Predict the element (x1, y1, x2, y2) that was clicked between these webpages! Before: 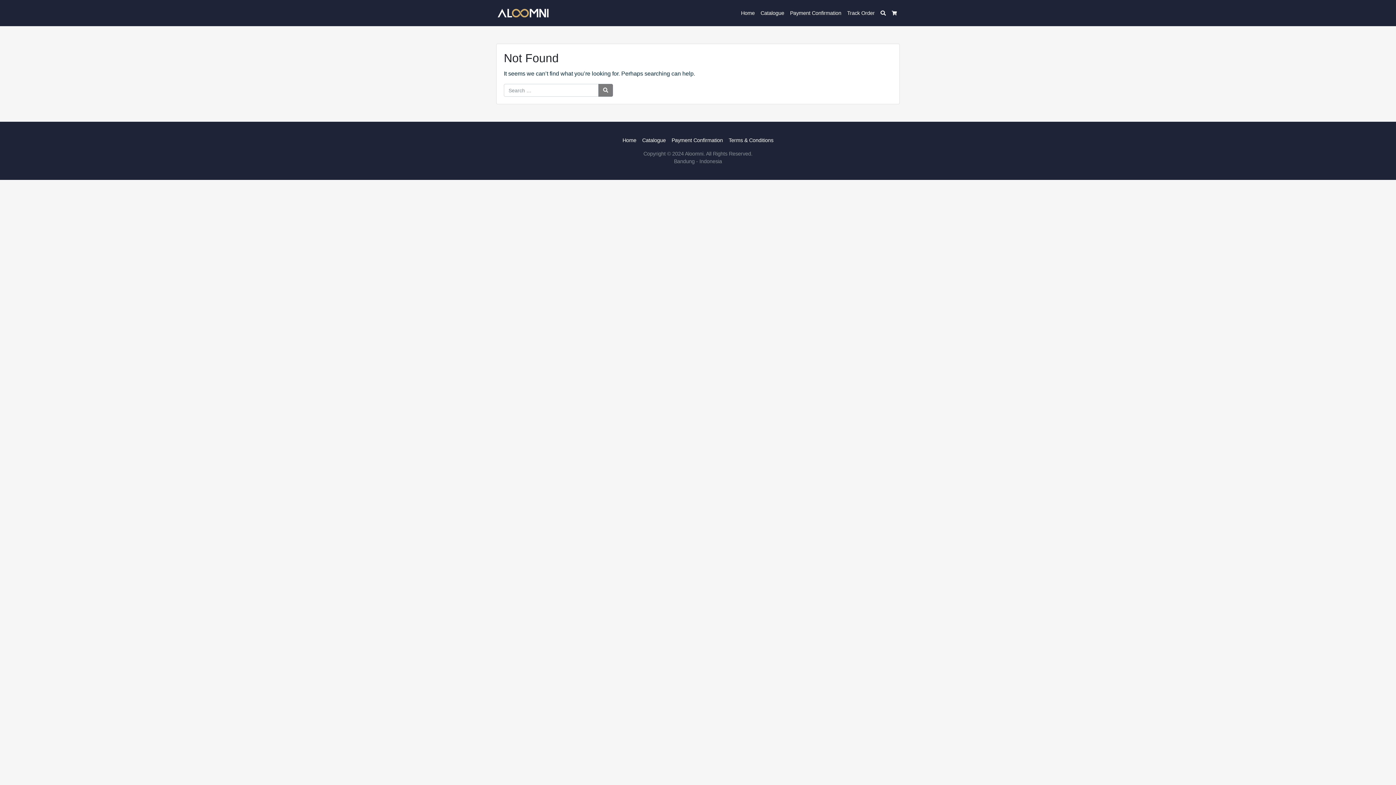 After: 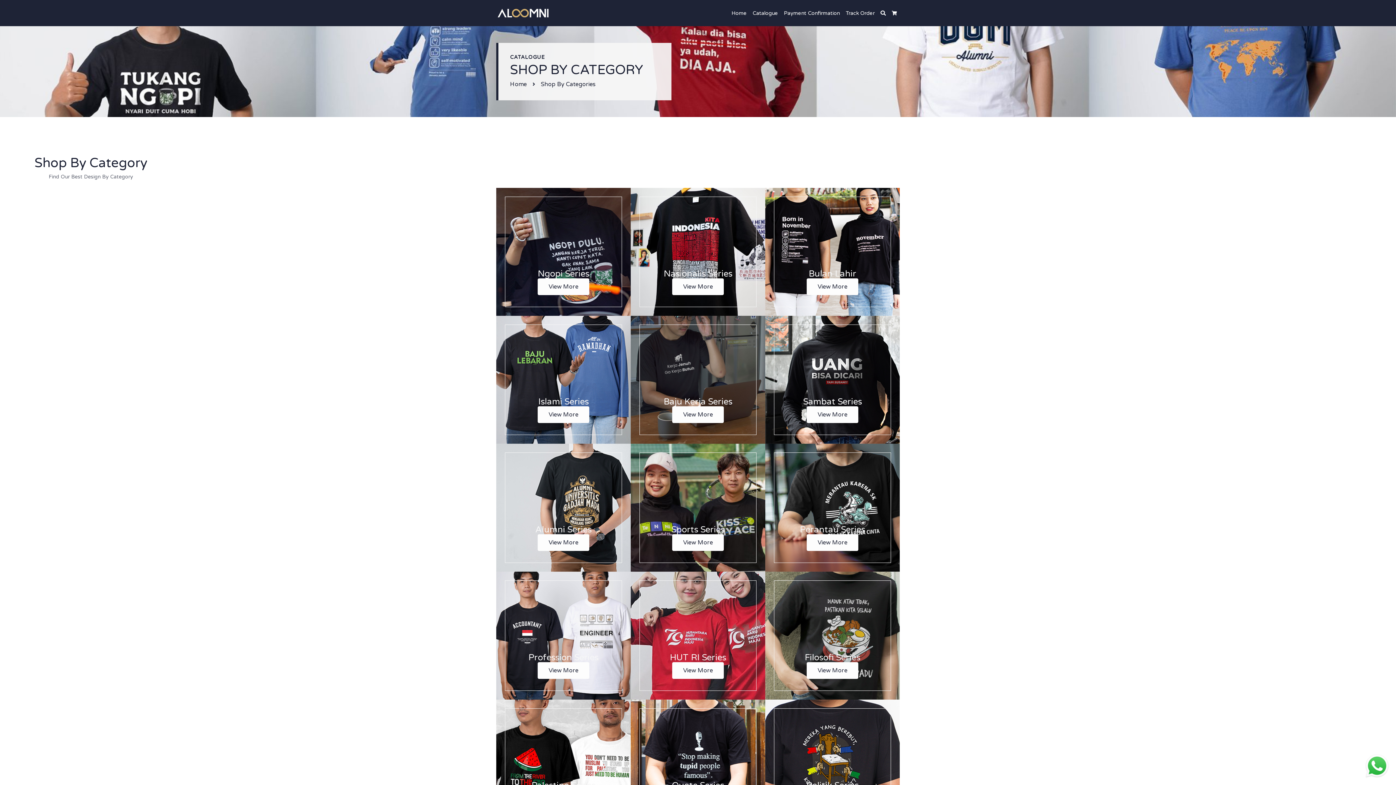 Action: bbox: (639, 133, 668, 147) label: Catalogue